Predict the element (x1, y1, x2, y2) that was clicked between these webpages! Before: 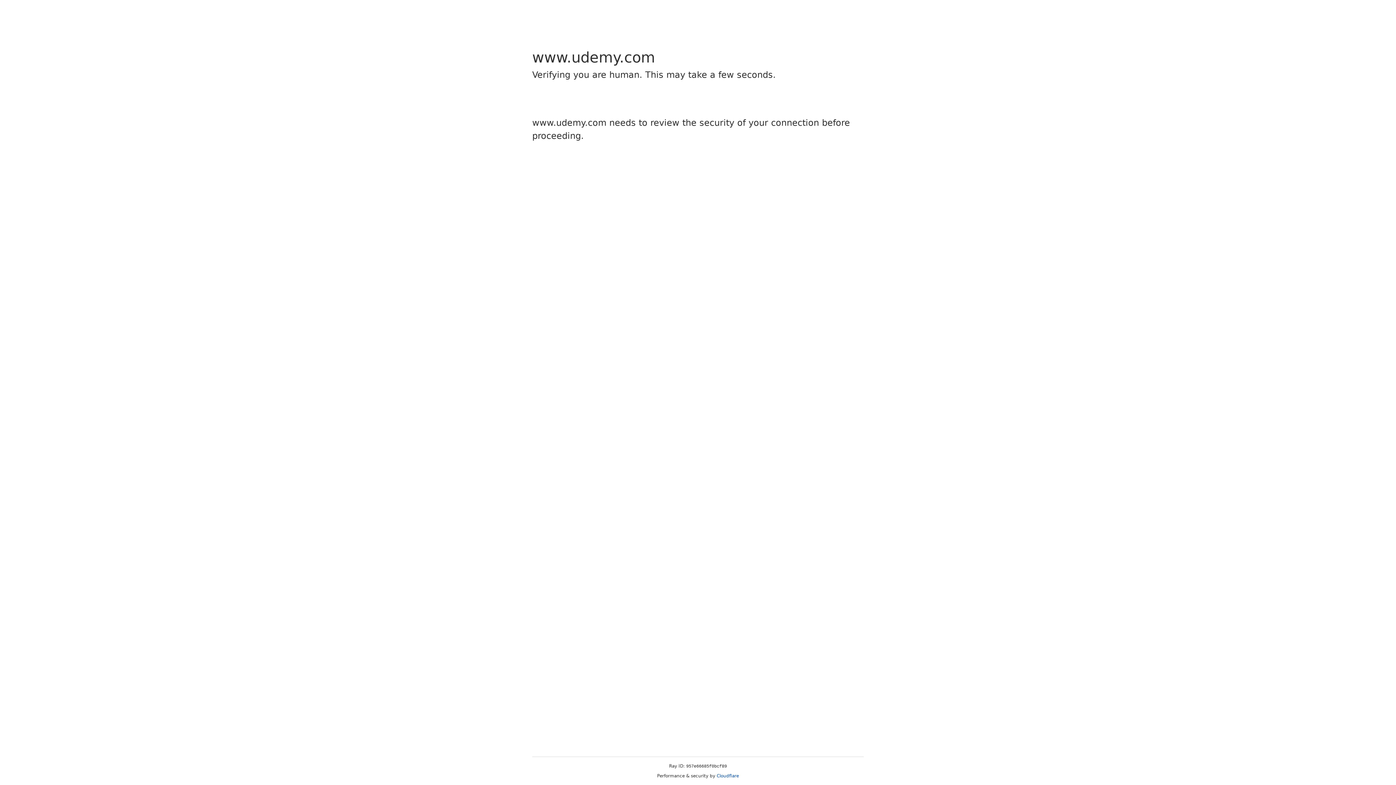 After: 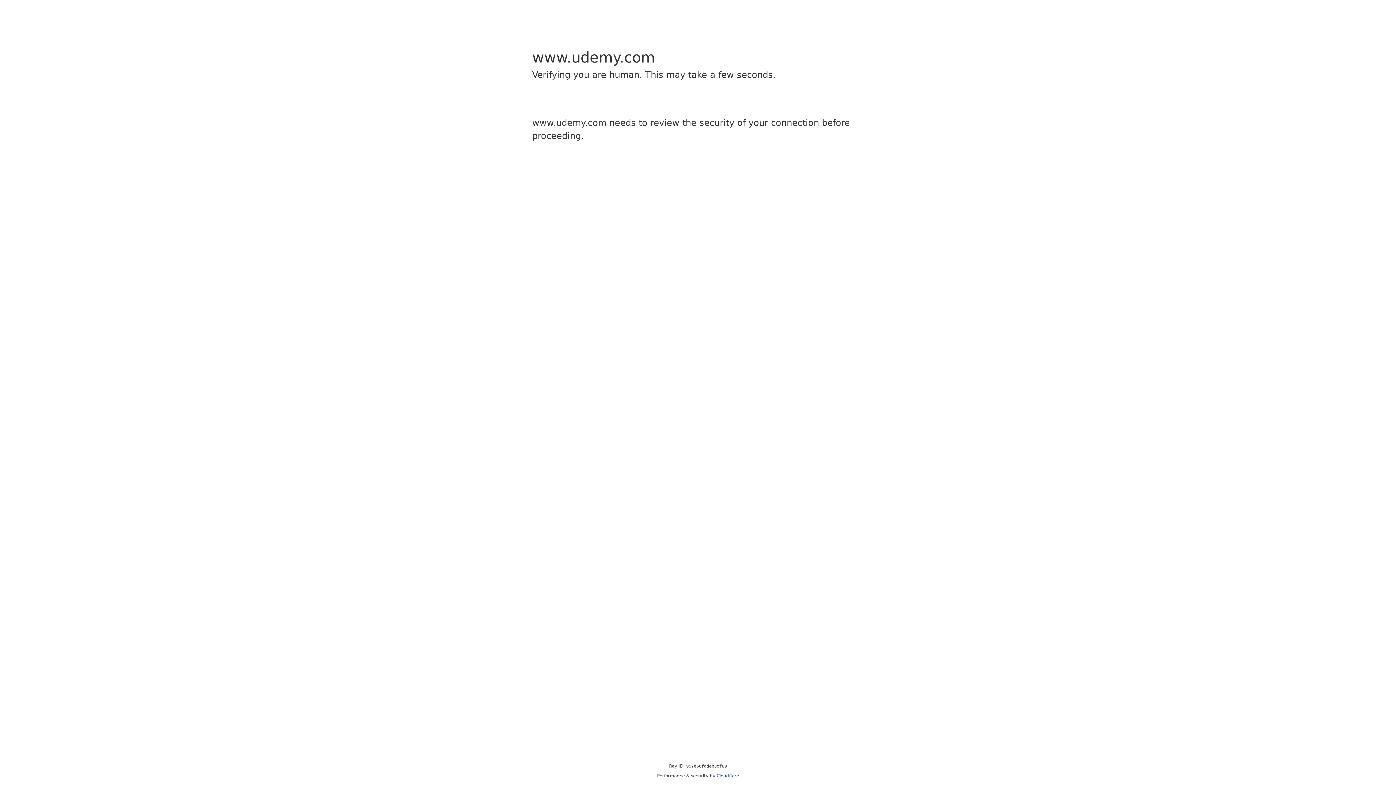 Action: bbox: (716, 773, 739, 778) label: Cloudflare